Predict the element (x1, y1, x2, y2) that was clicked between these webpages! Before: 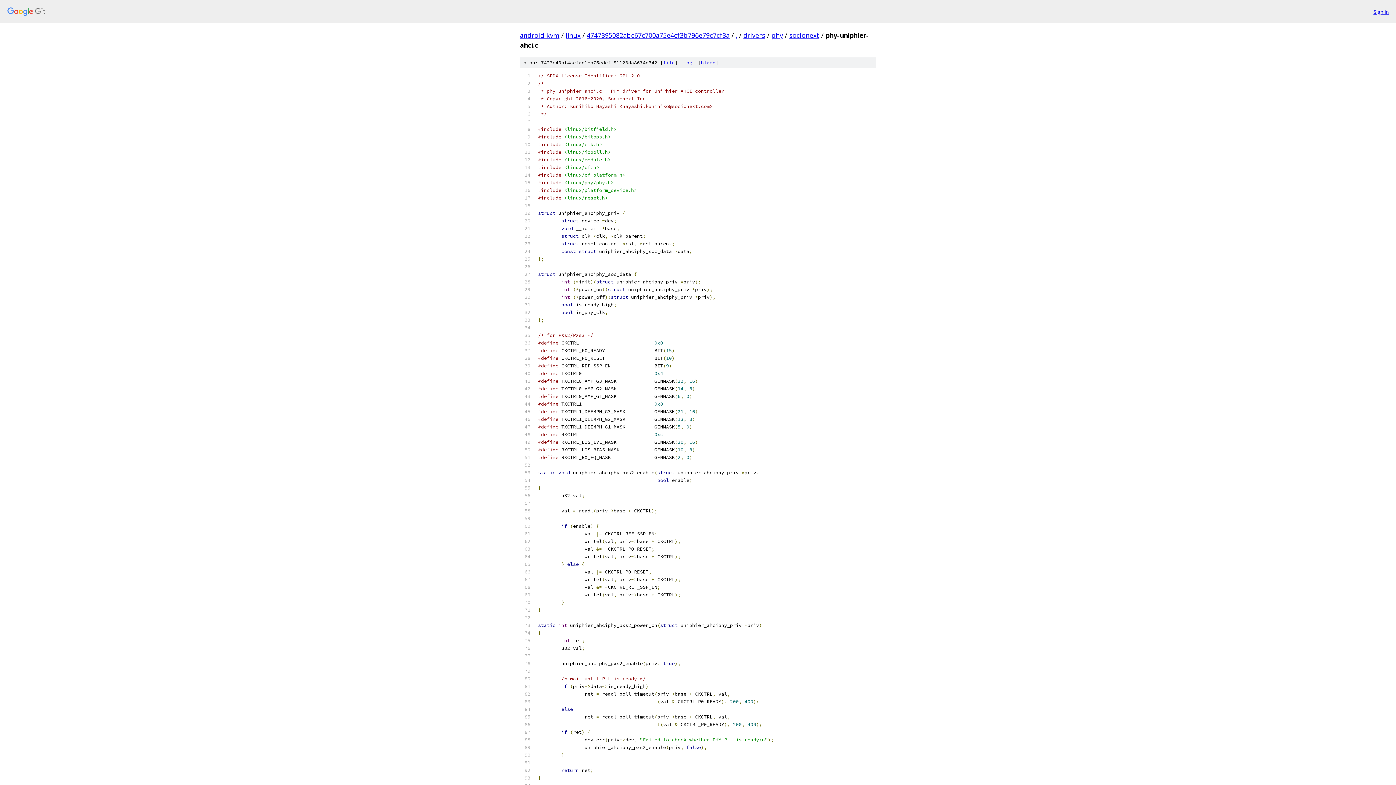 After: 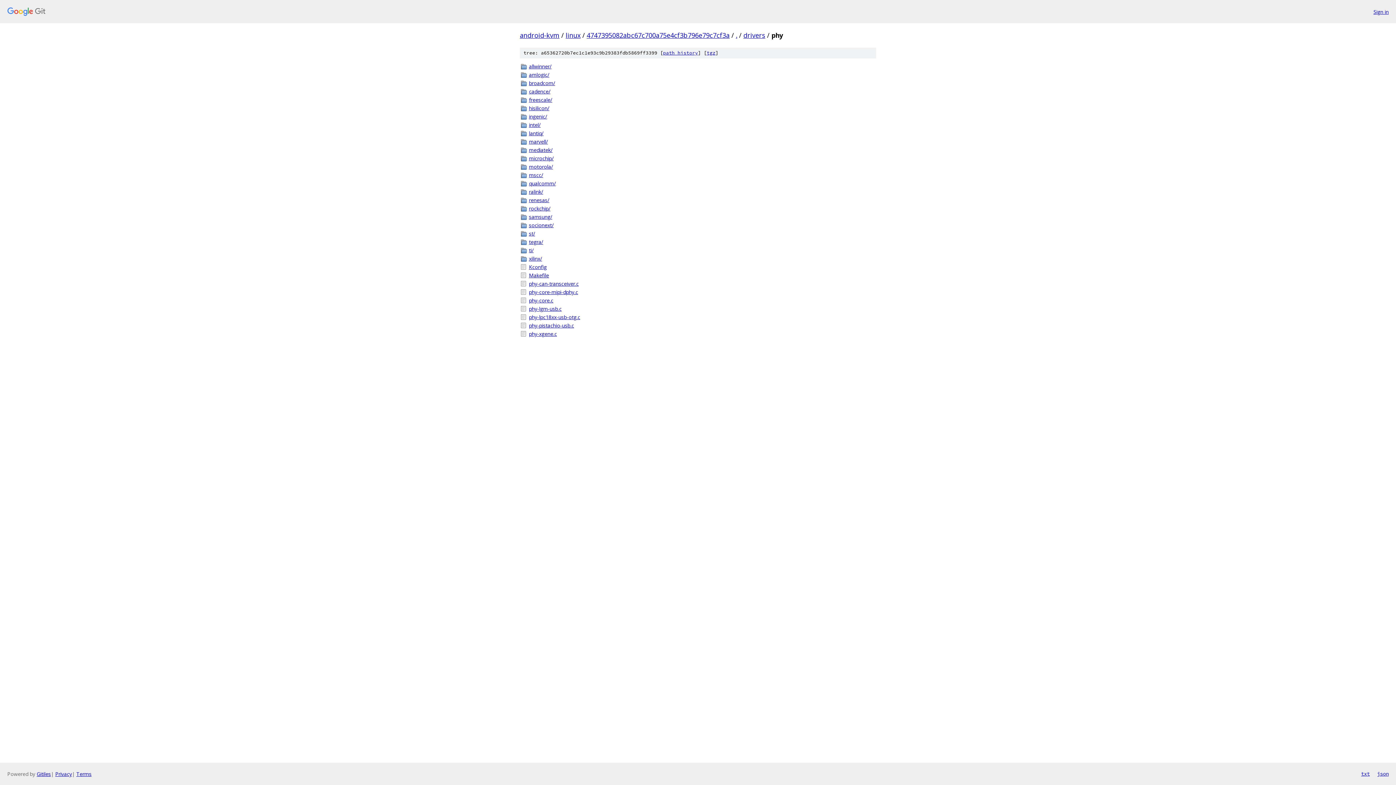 Action: bbox: (771, 30, 783, 39) label: phy